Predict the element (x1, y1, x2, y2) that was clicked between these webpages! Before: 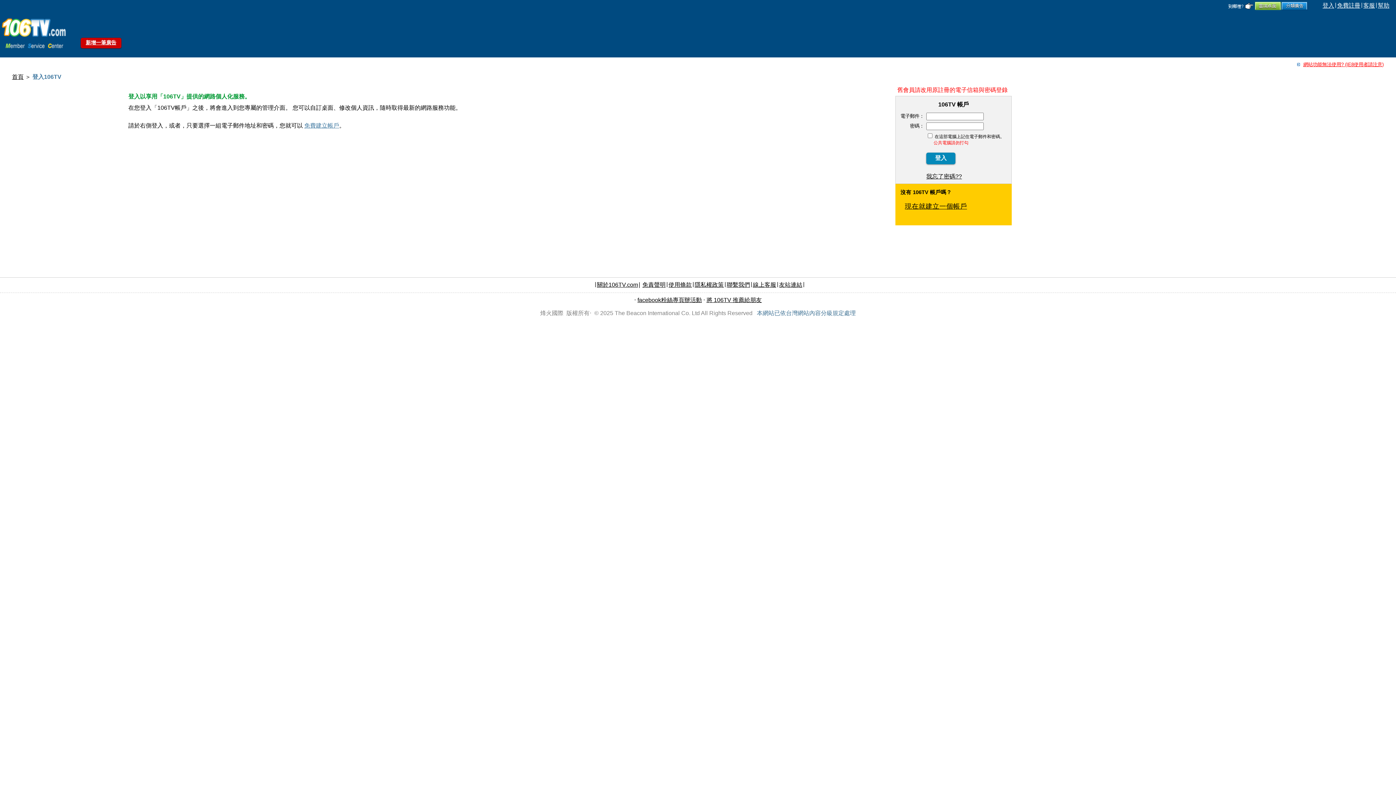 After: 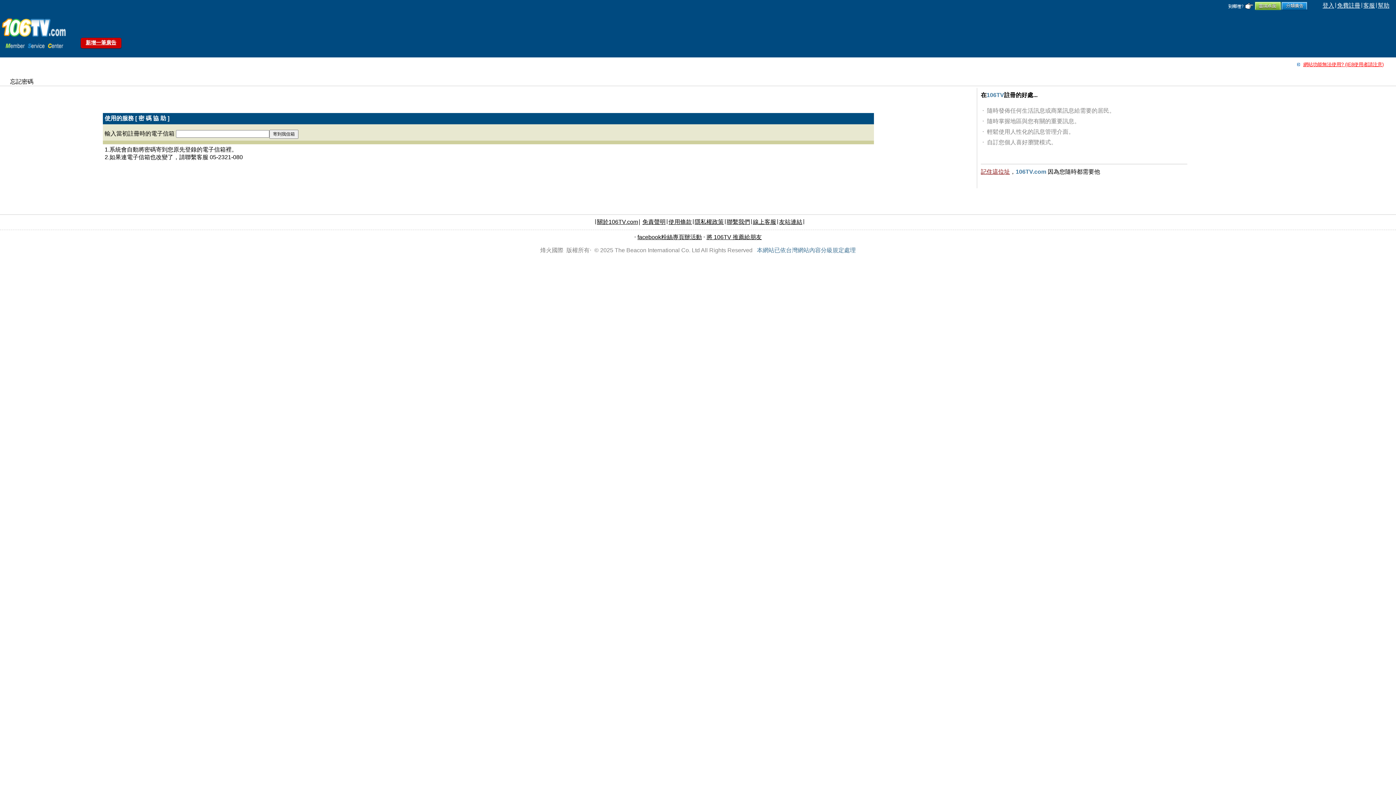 Action: label: 我忘了密碼?? bbox: (926, 173, 962, 179)